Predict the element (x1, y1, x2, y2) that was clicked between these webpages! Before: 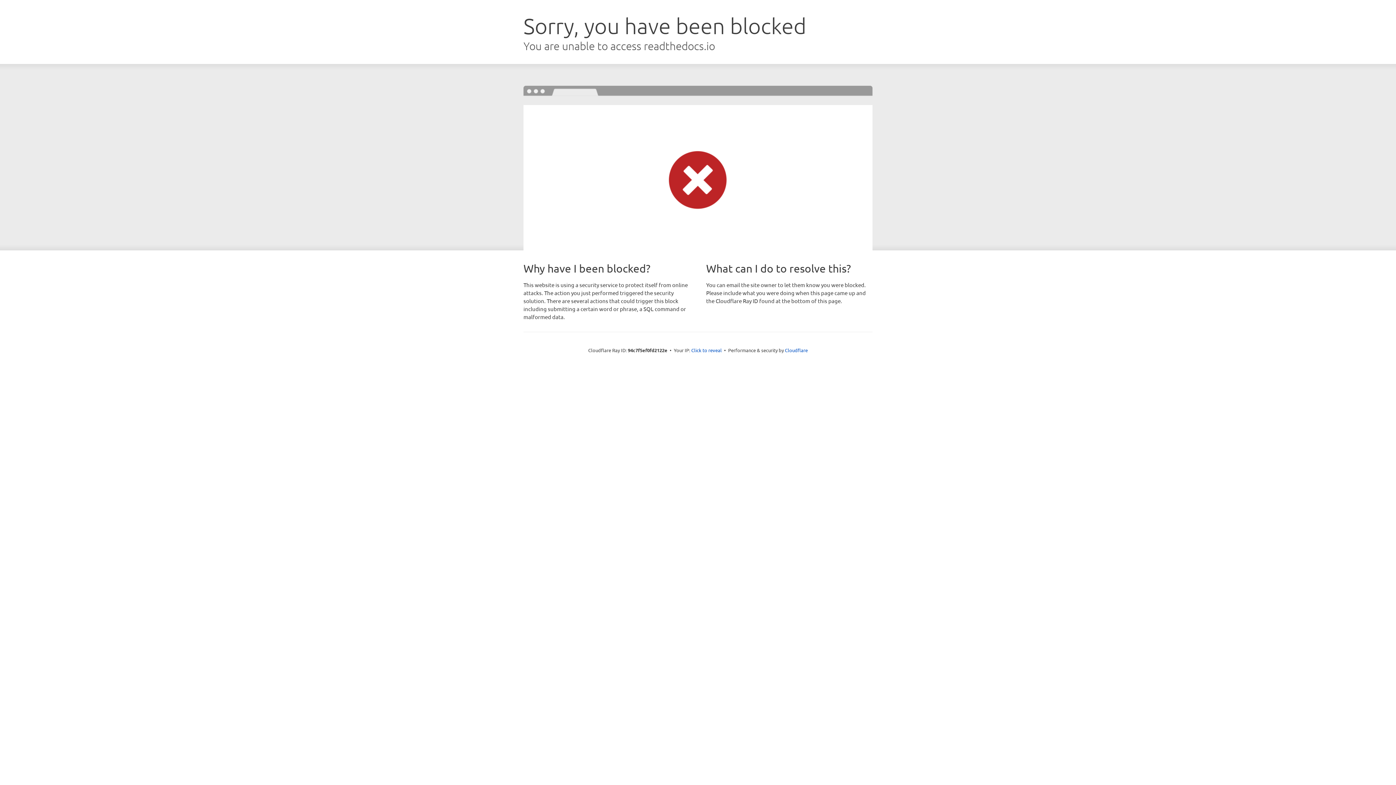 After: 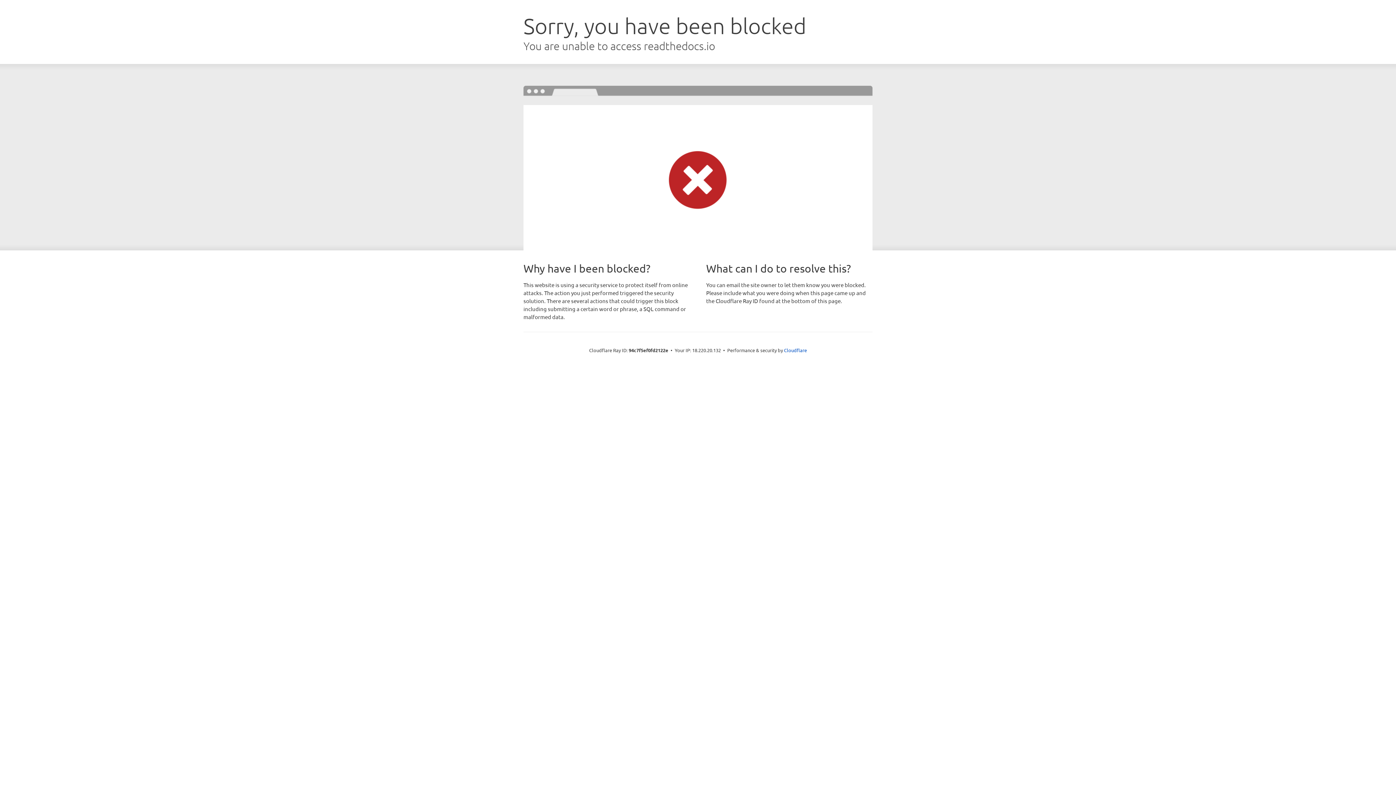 Action: label: Click to reveal bbox: (691, 346, 722, 353)